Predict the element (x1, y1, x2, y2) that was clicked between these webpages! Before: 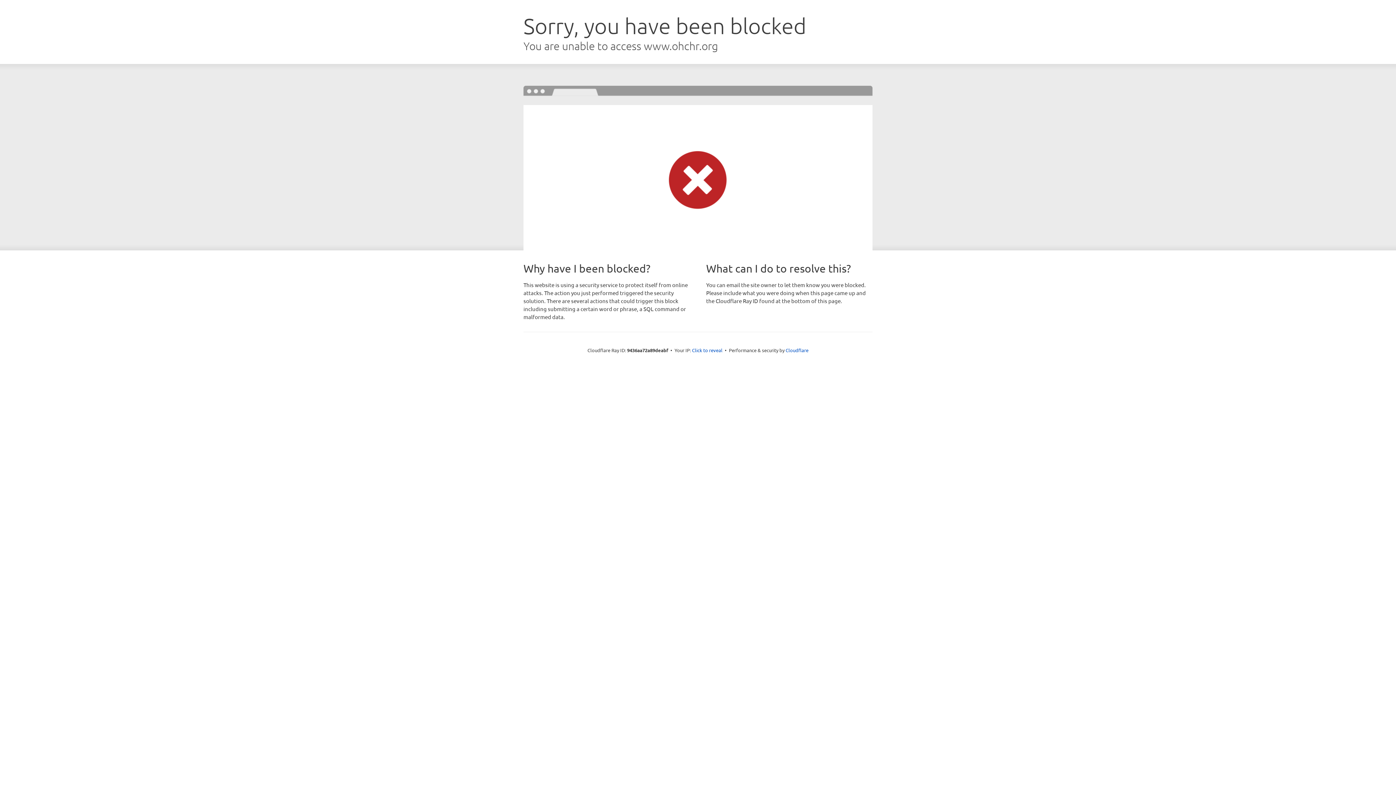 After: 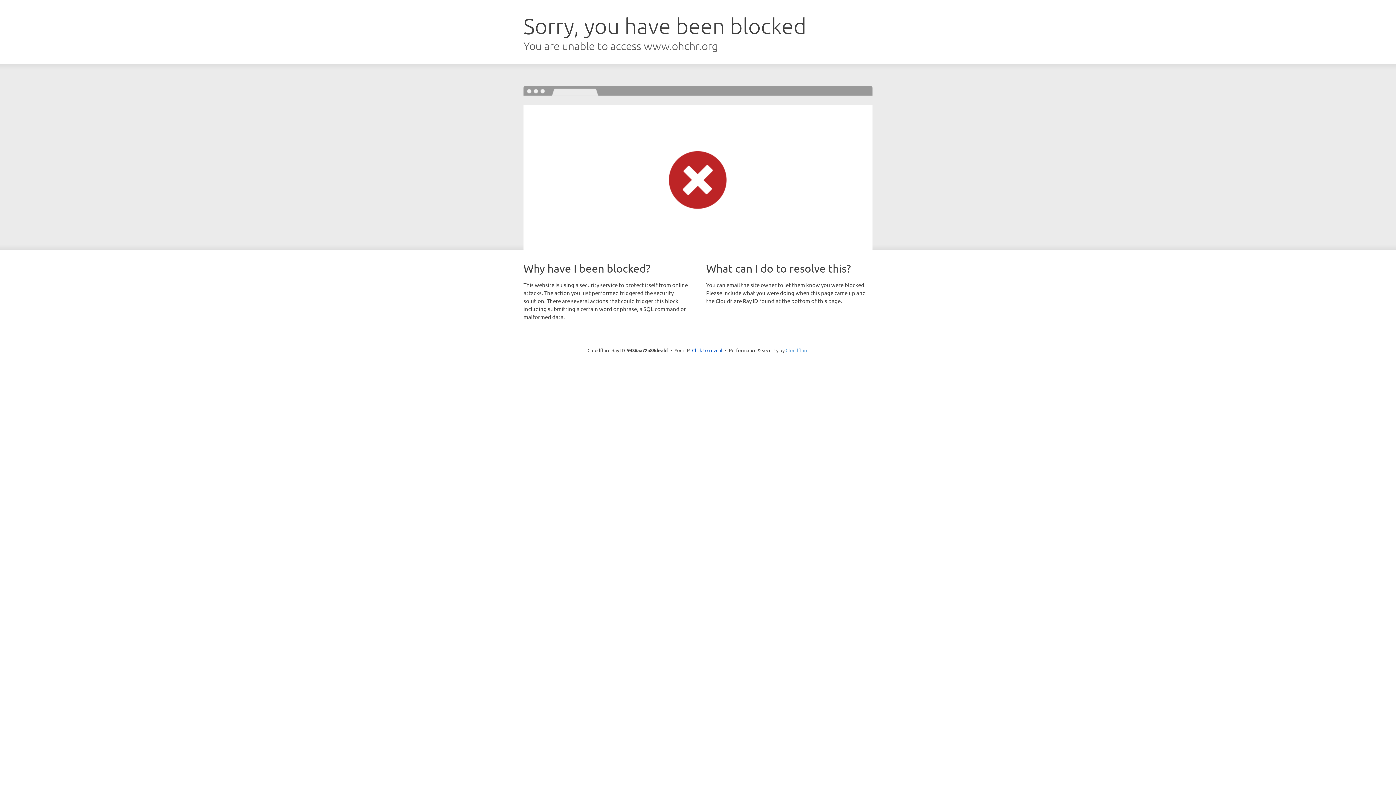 Action: label: Cloudflare bbox: (785, 347, 808, 353)